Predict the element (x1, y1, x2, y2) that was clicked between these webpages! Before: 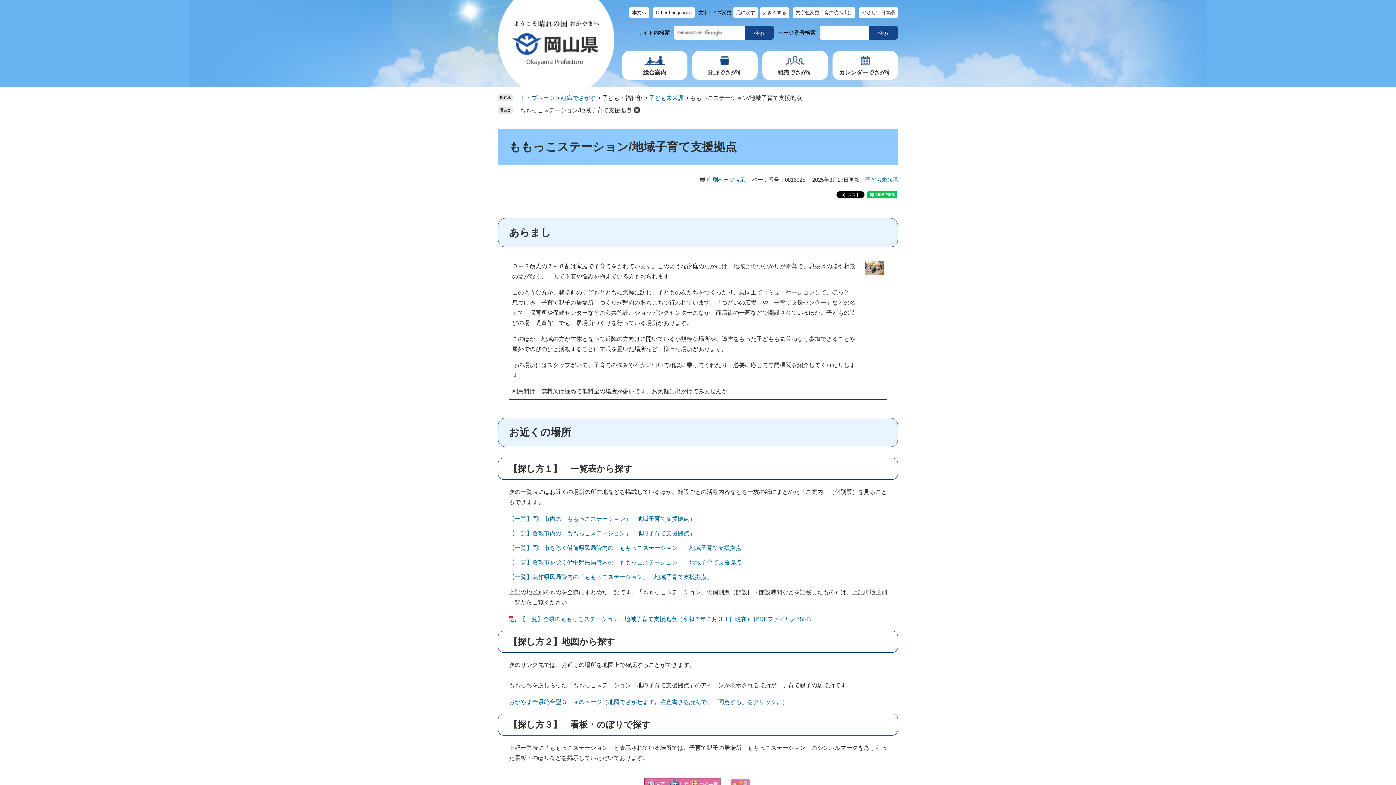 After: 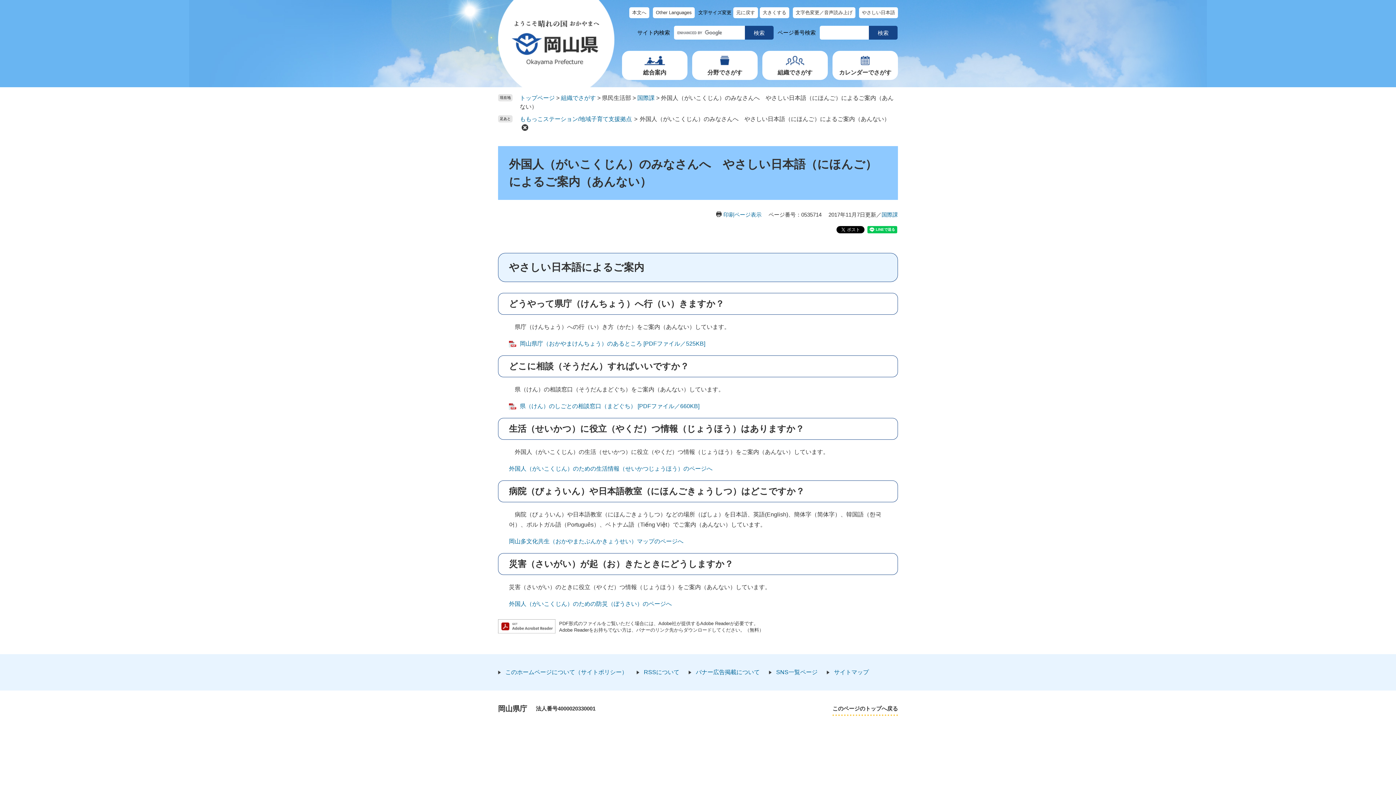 Action: label: やさしい日本語 bbox: (859, 7, 898, 18)